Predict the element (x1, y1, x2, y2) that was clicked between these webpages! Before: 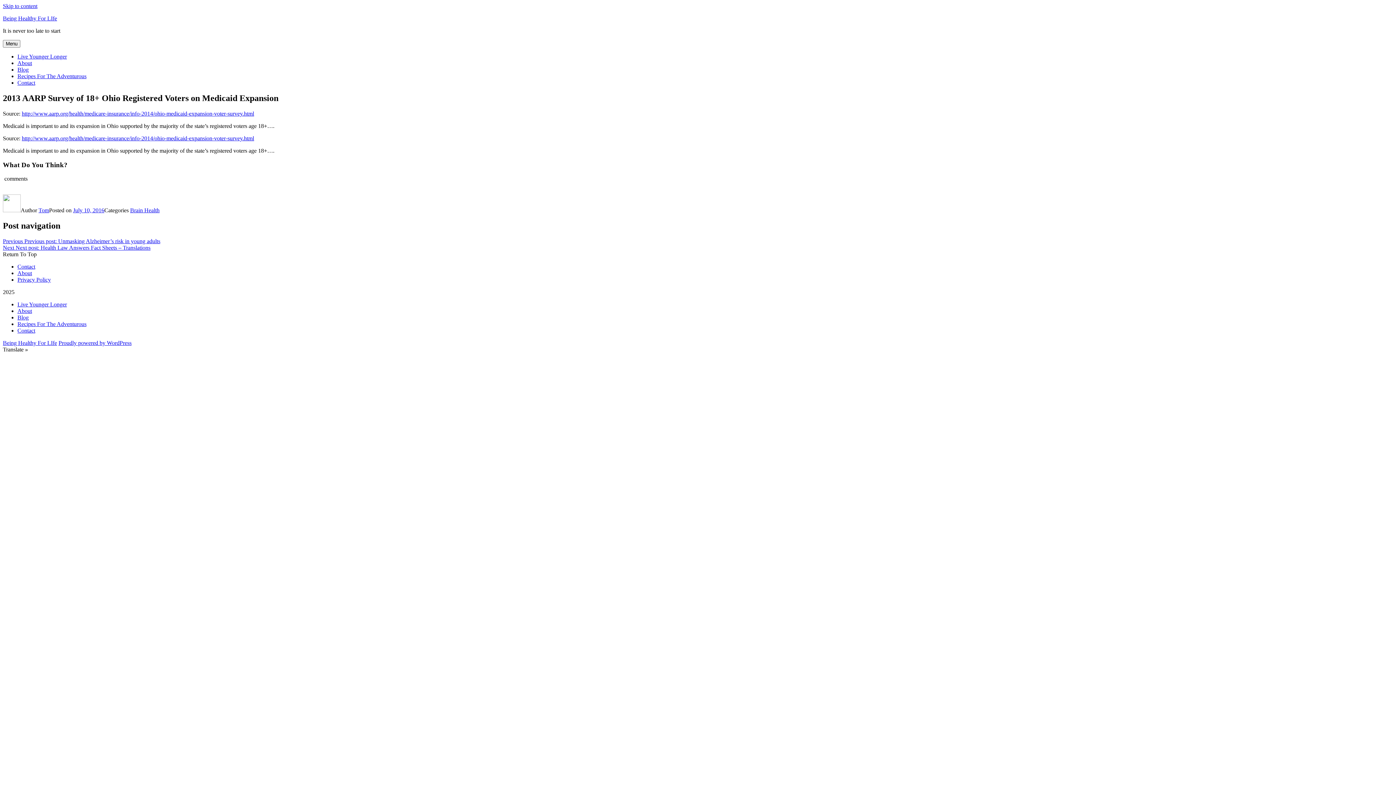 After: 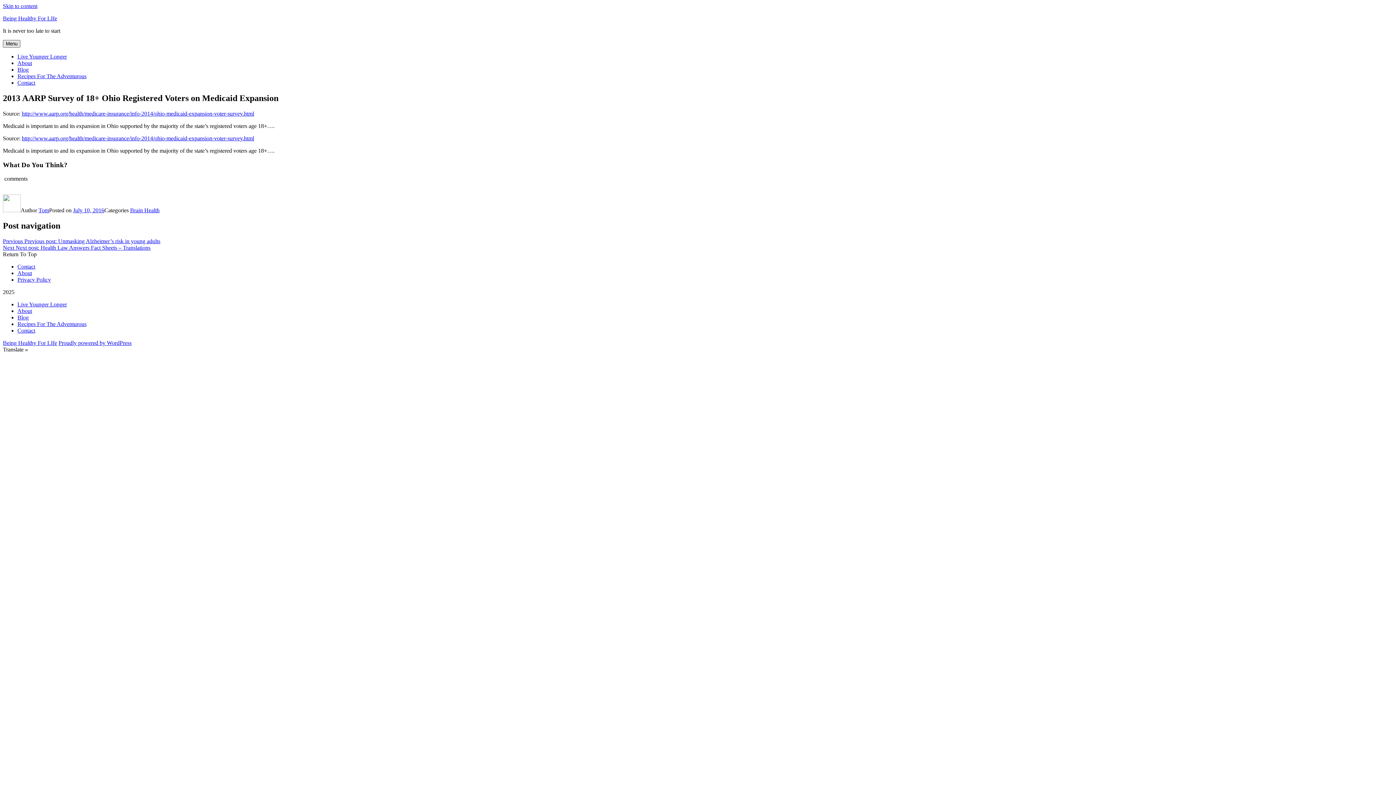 Action: bbox: (2, 40, 20, 47) label: Menu